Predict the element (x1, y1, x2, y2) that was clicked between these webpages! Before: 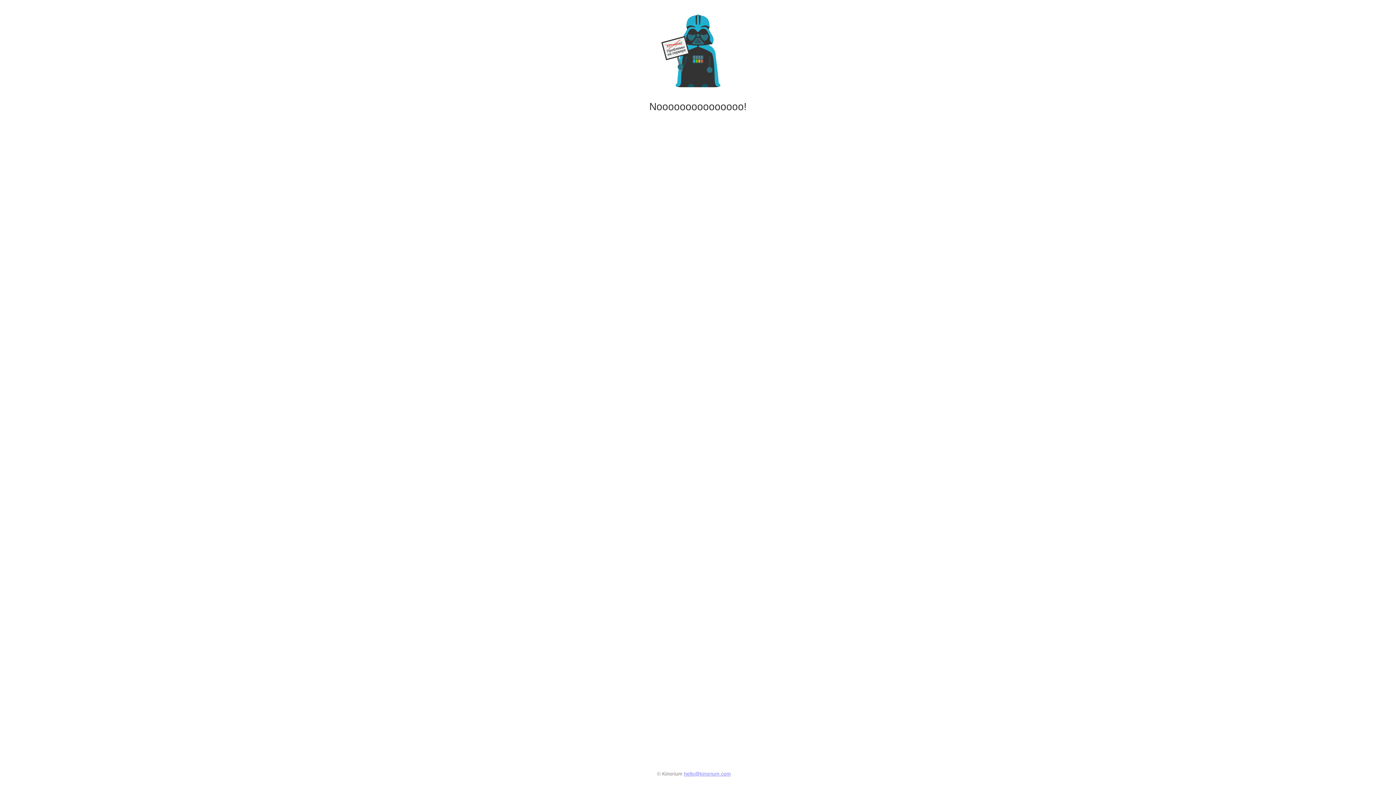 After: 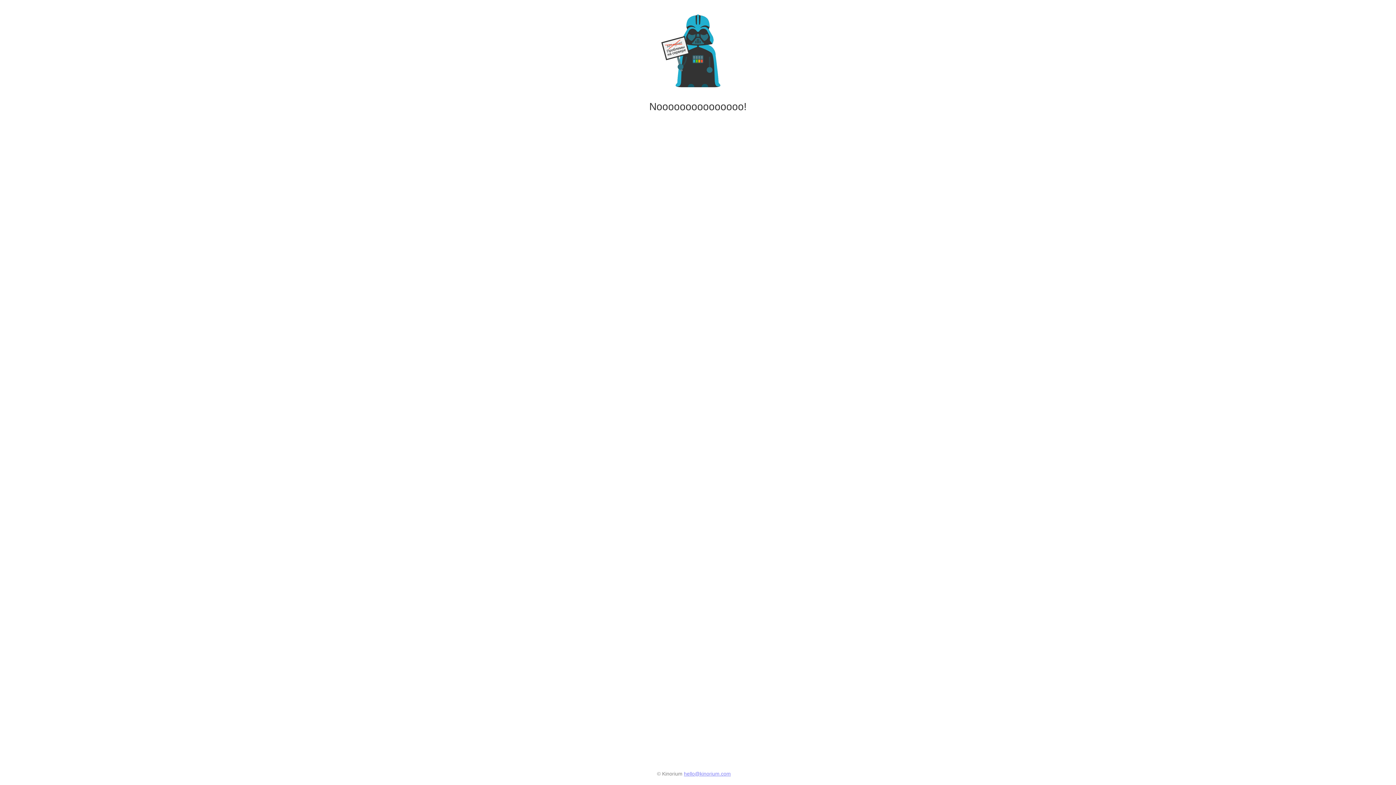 Action: label: hello@kinorium.com bbox: (684, 771, 731, 777)